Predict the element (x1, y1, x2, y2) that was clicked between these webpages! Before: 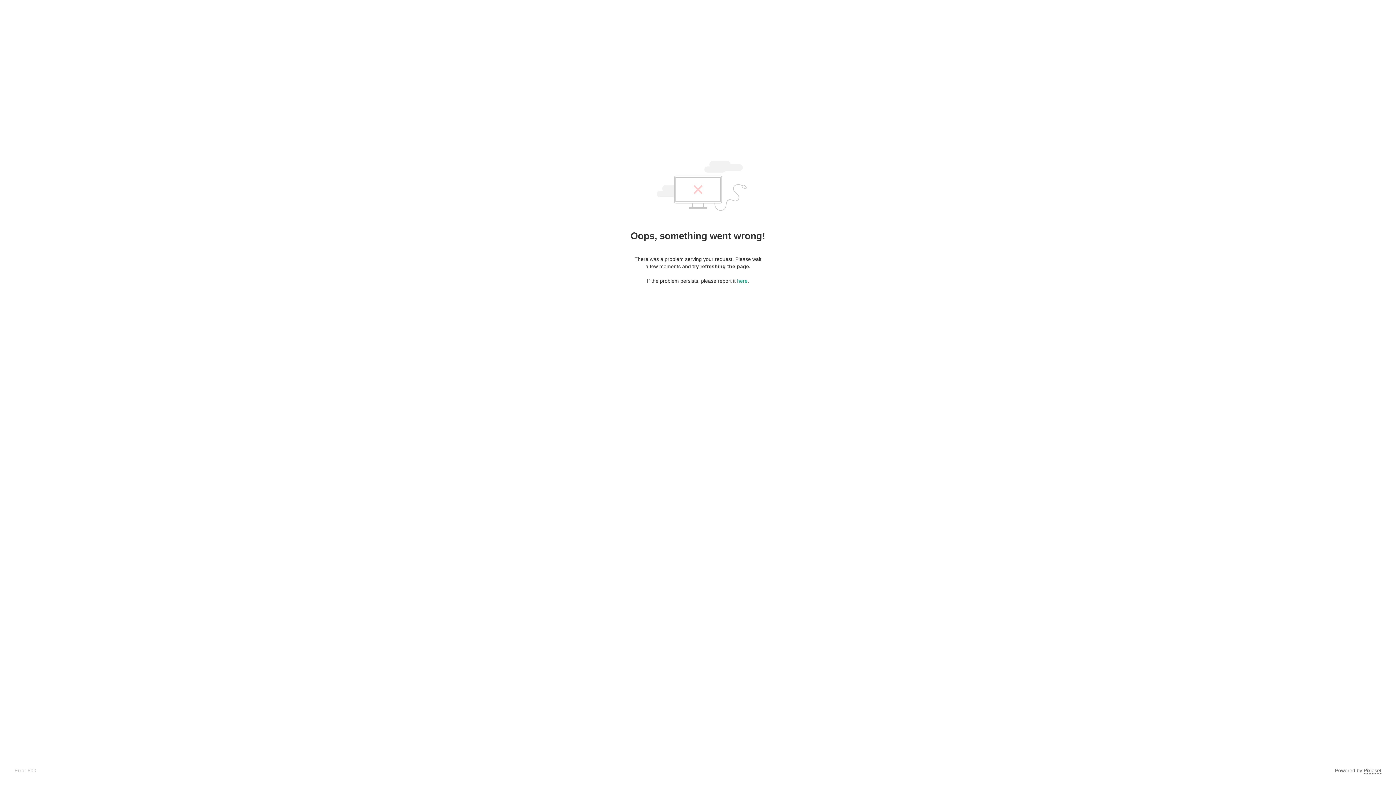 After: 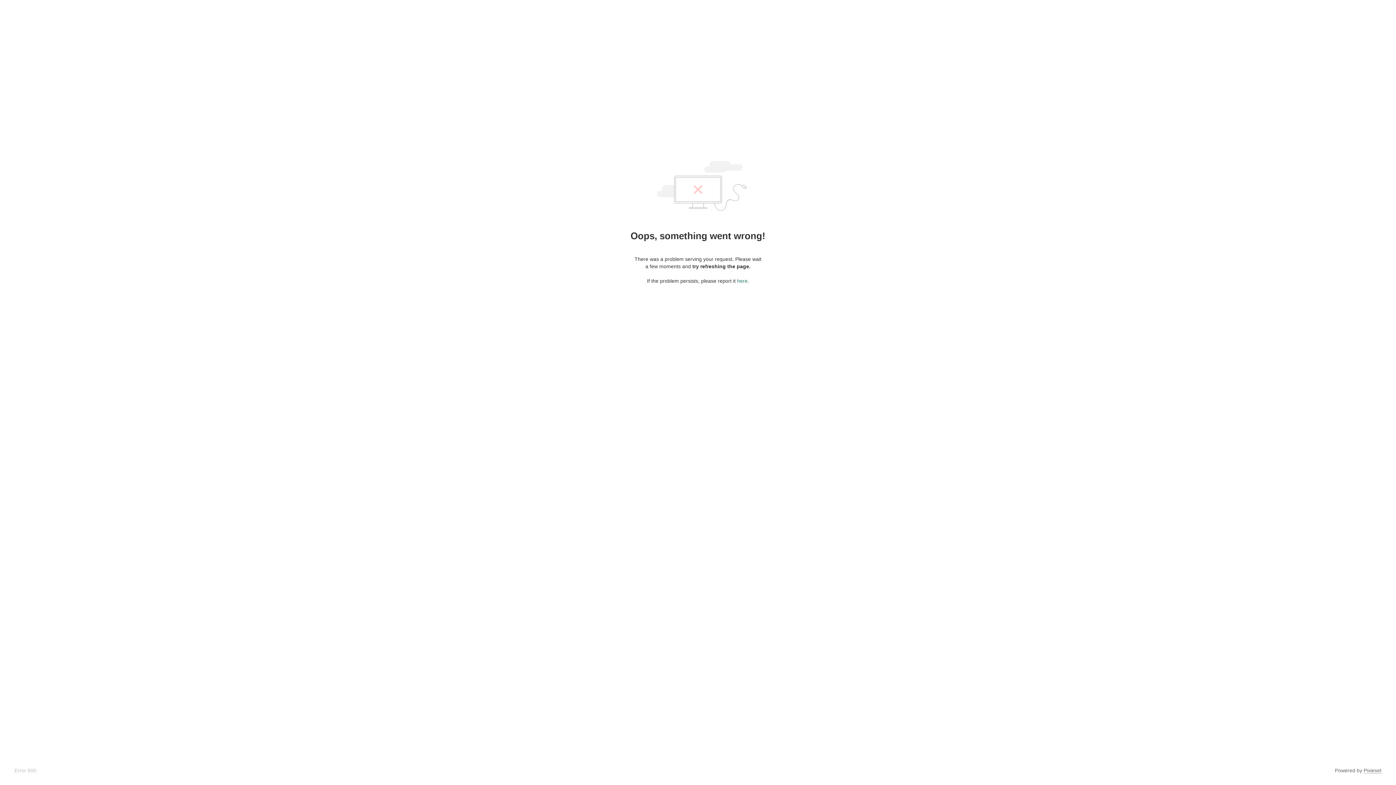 Action: label: here bbox: (737, 278, 747, 284)